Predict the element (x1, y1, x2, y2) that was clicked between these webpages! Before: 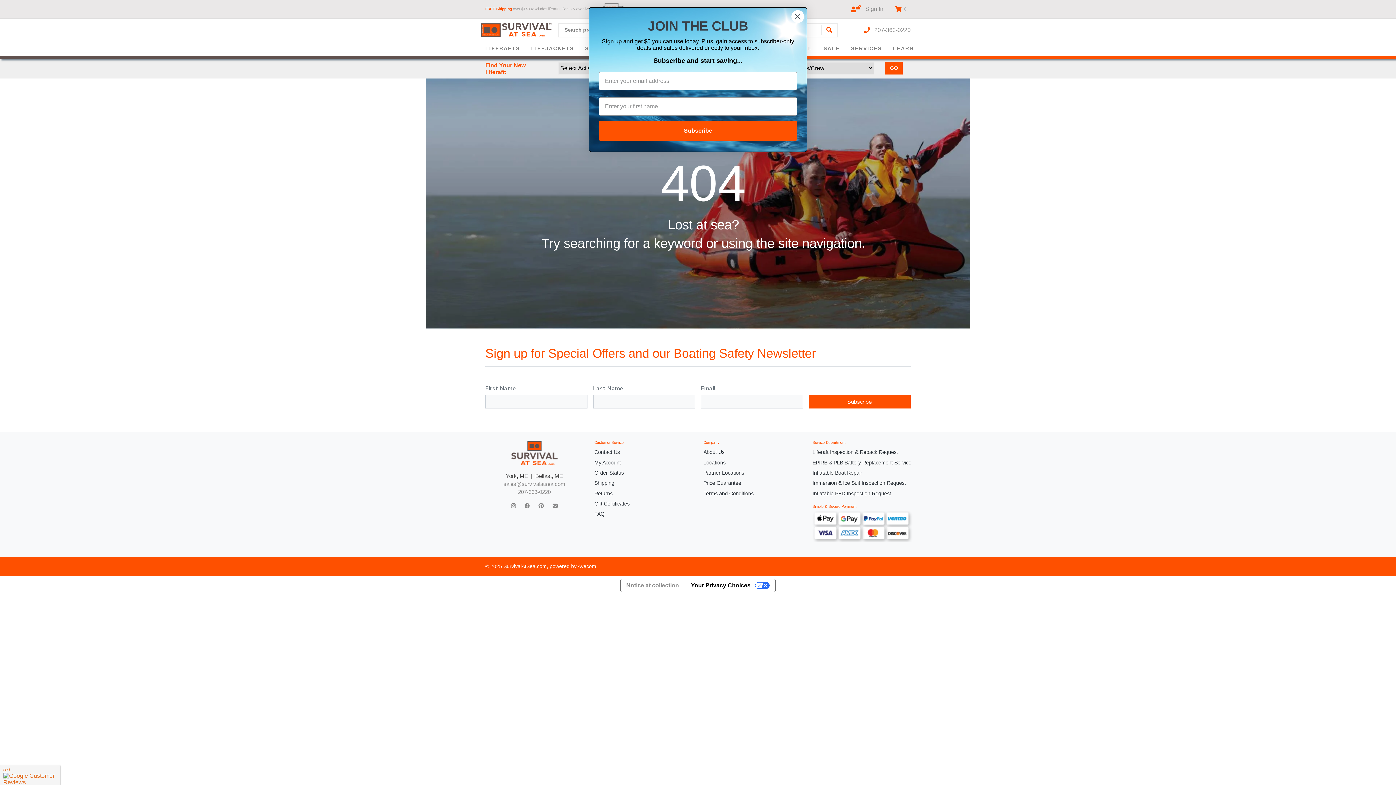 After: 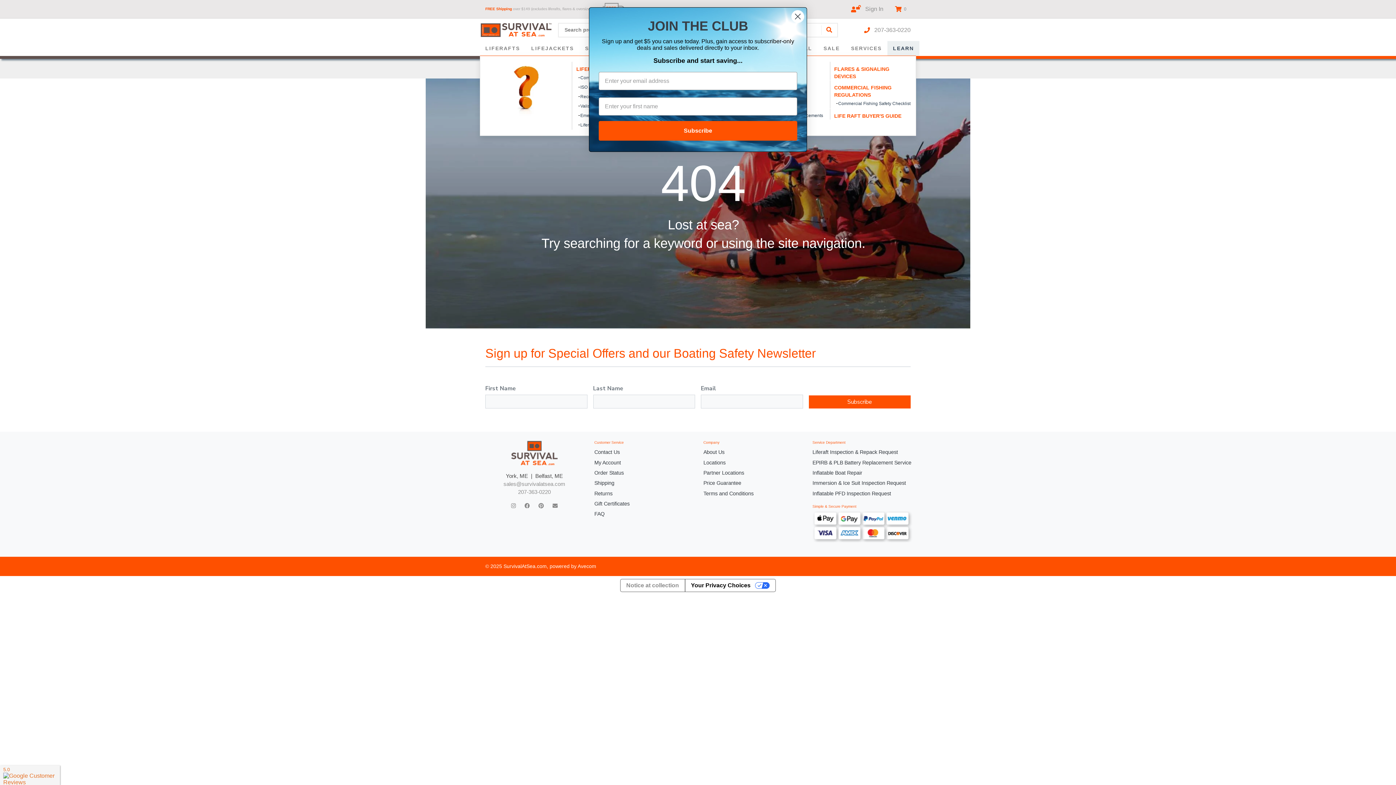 Action: bbox: (887, 41, 919, 55) label: LEARN